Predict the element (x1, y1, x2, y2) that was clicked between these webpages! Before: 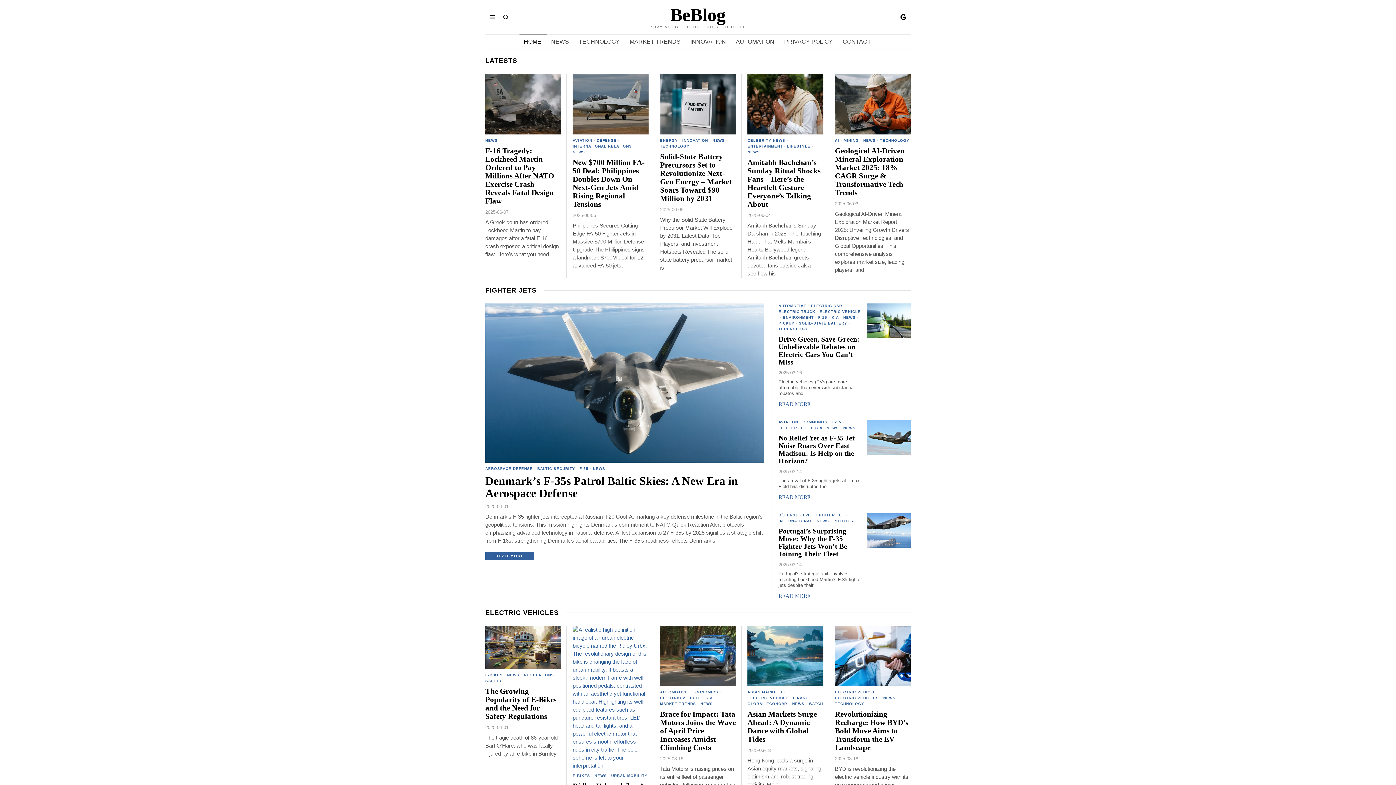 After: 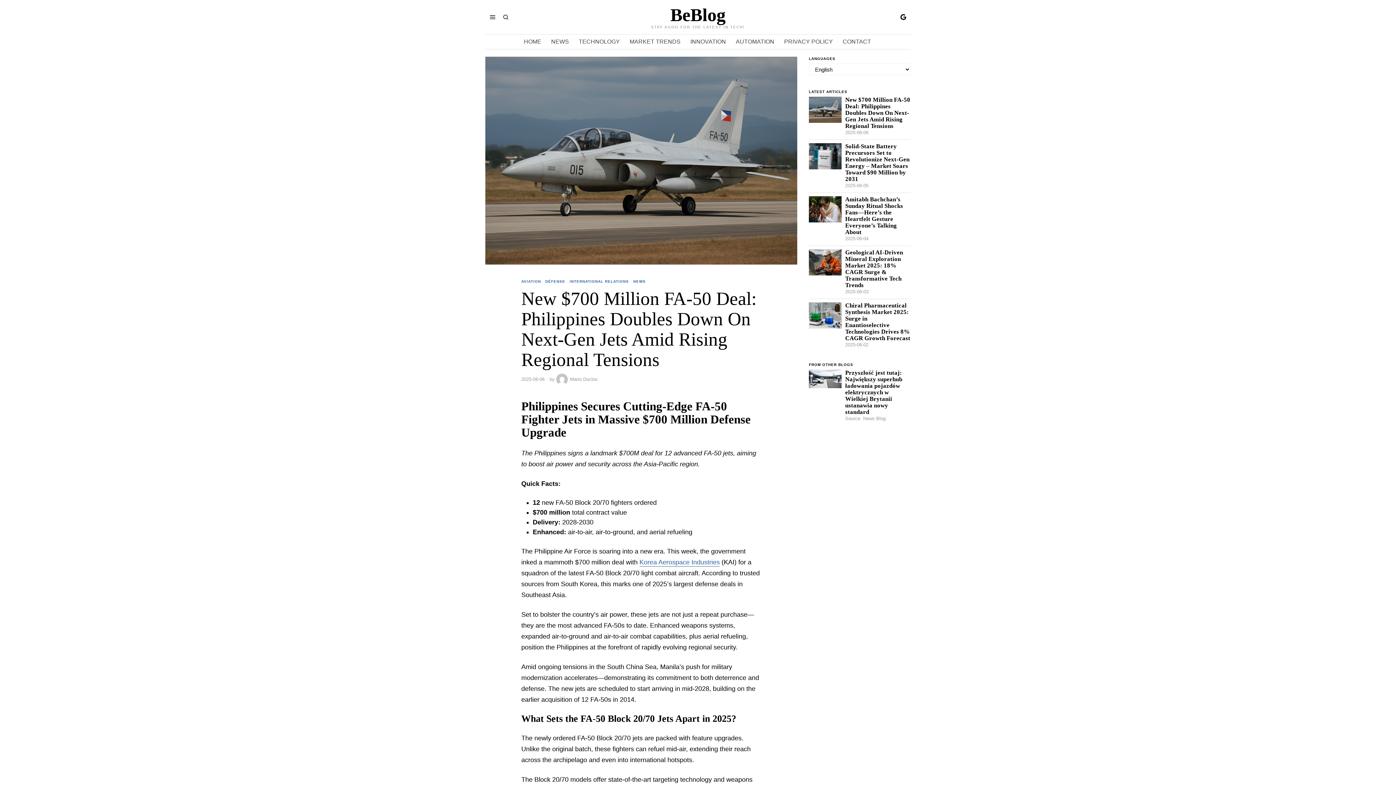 Action: bbox: (572, 73, 648, 134)